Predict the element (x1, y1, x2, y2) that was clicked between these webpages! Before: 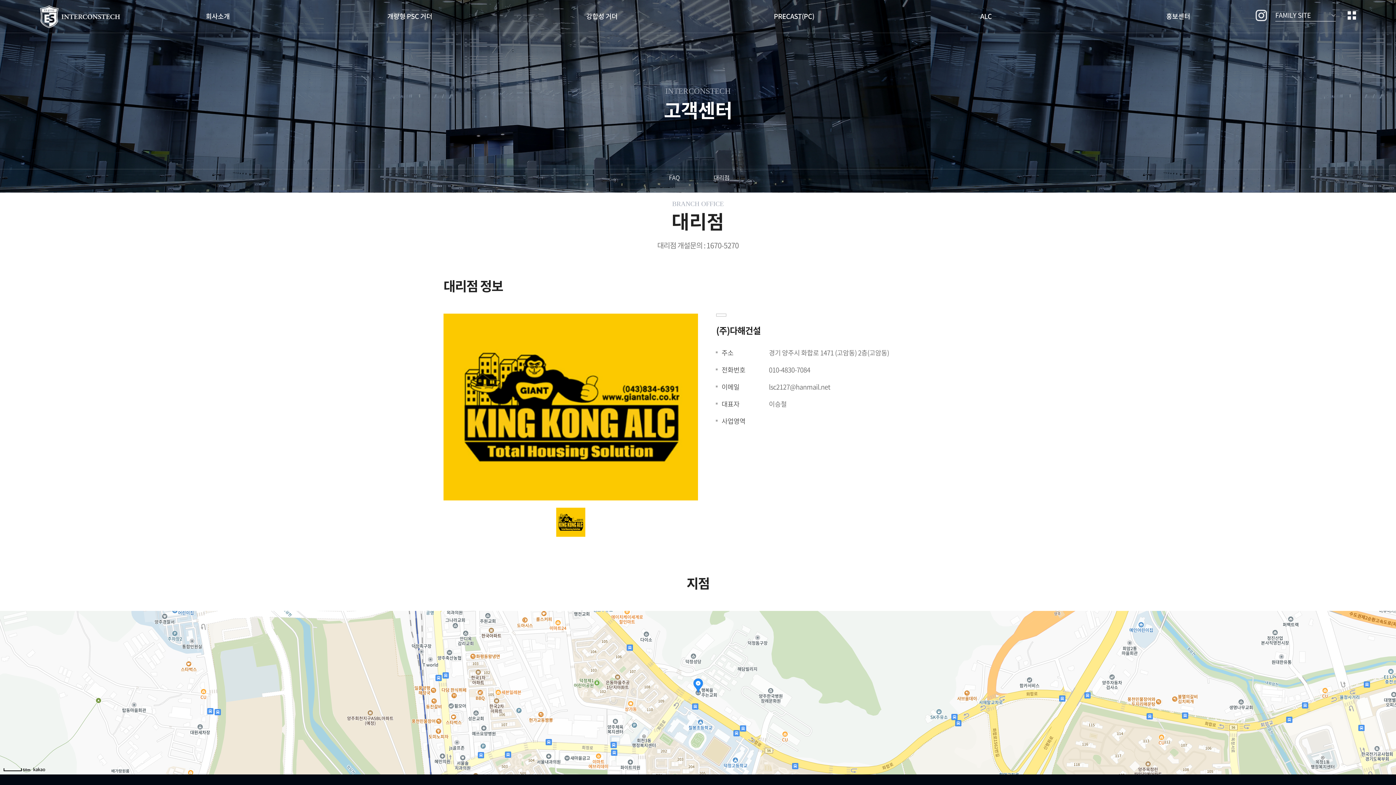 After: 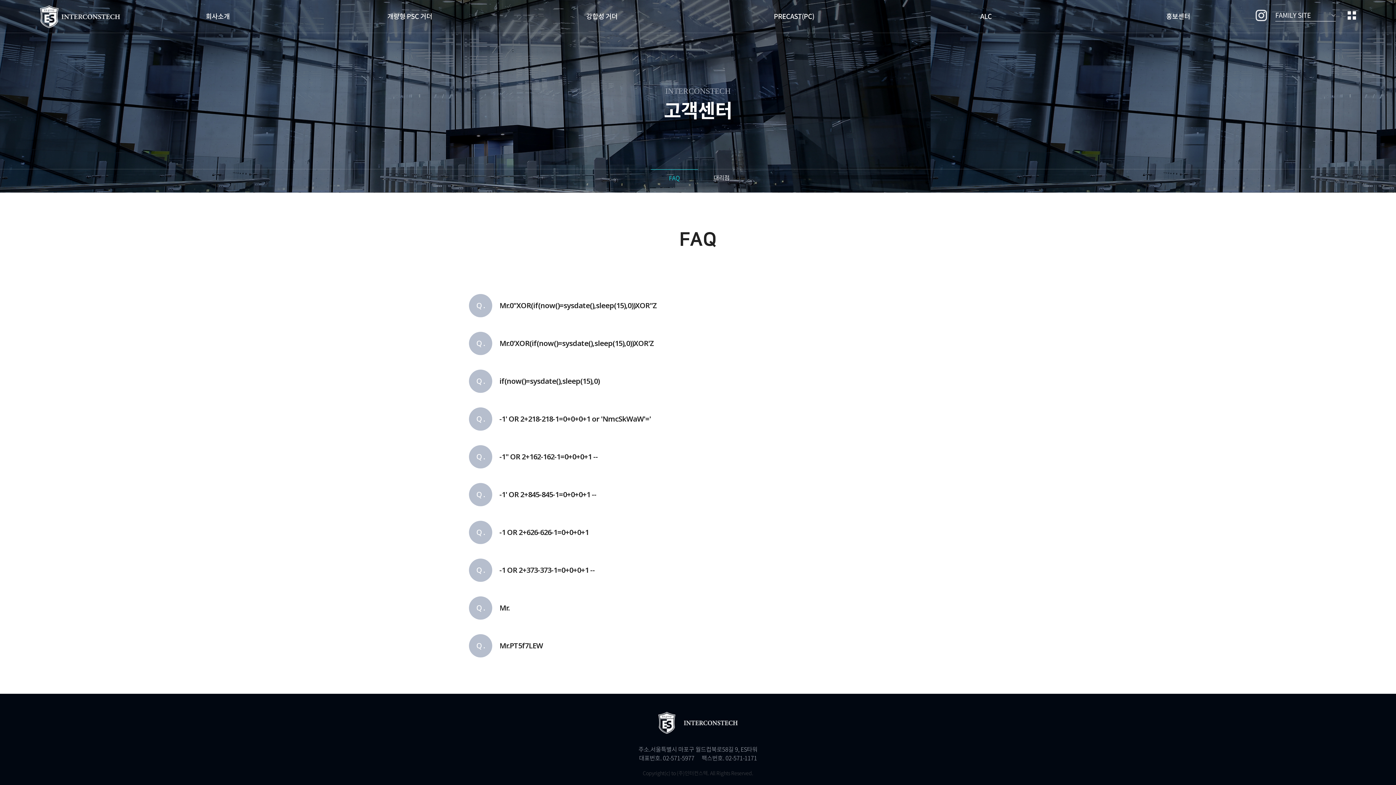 Action: label: FAQ bbox: (650, 169, 698, 185)